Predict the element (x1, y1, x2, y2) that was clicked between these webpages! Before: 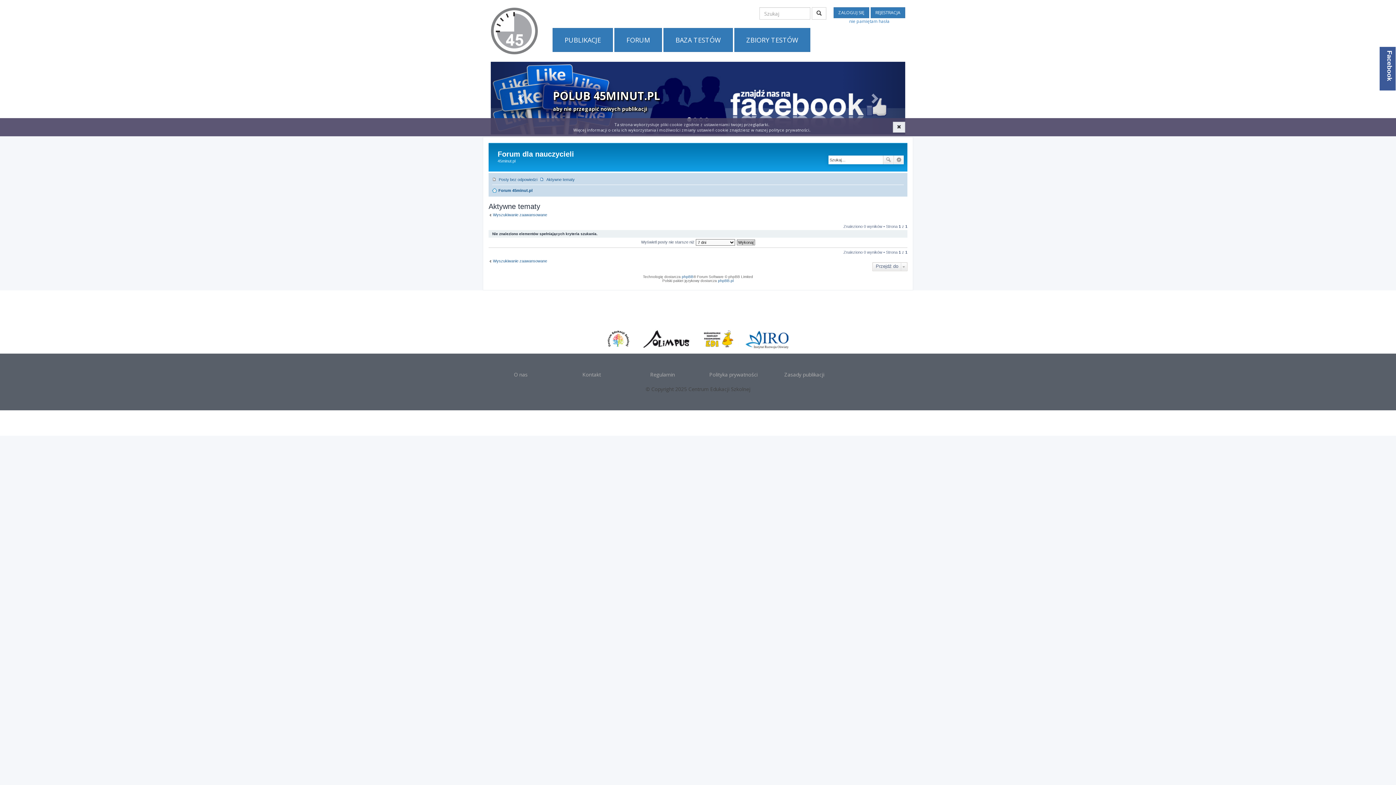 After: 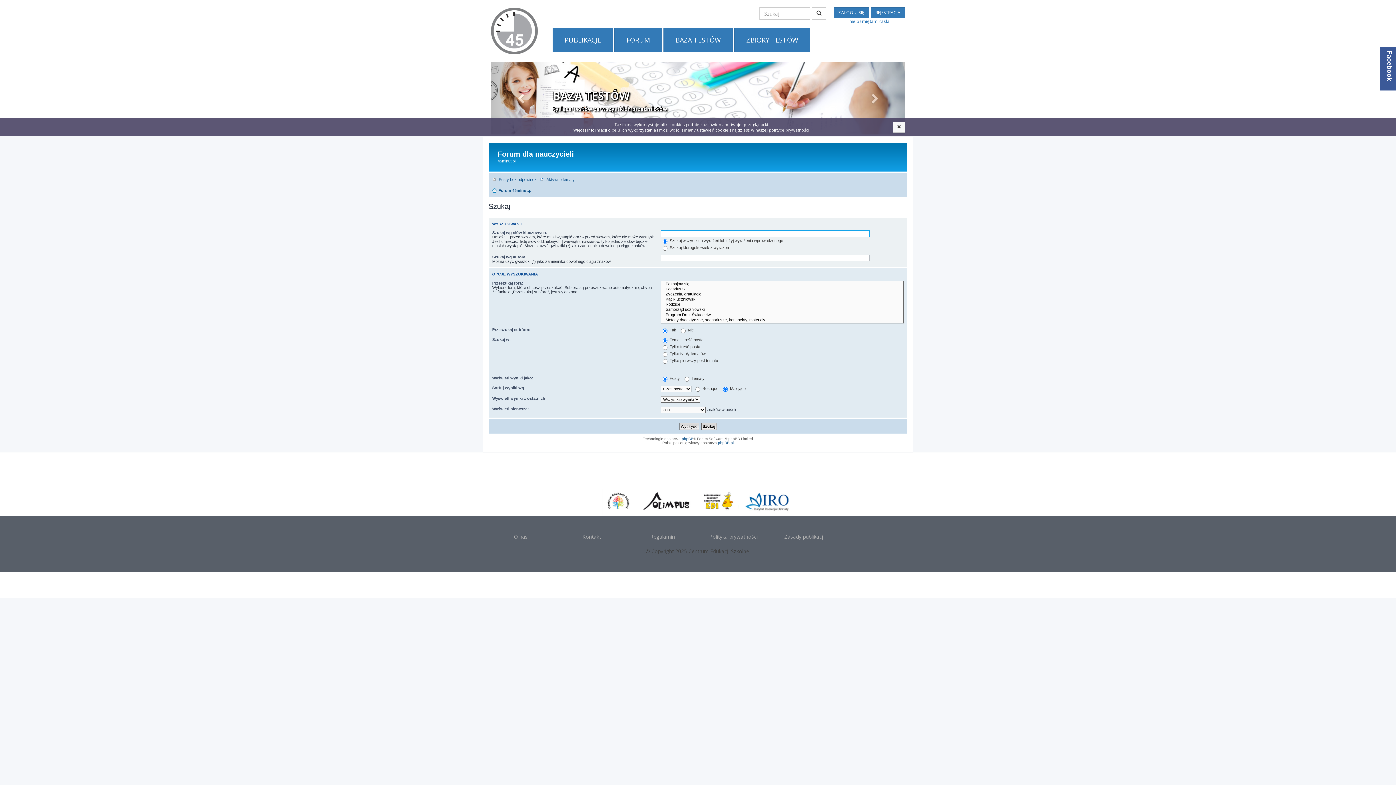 Action: bbox: (883, 155, 894, 164) label: Szukaj